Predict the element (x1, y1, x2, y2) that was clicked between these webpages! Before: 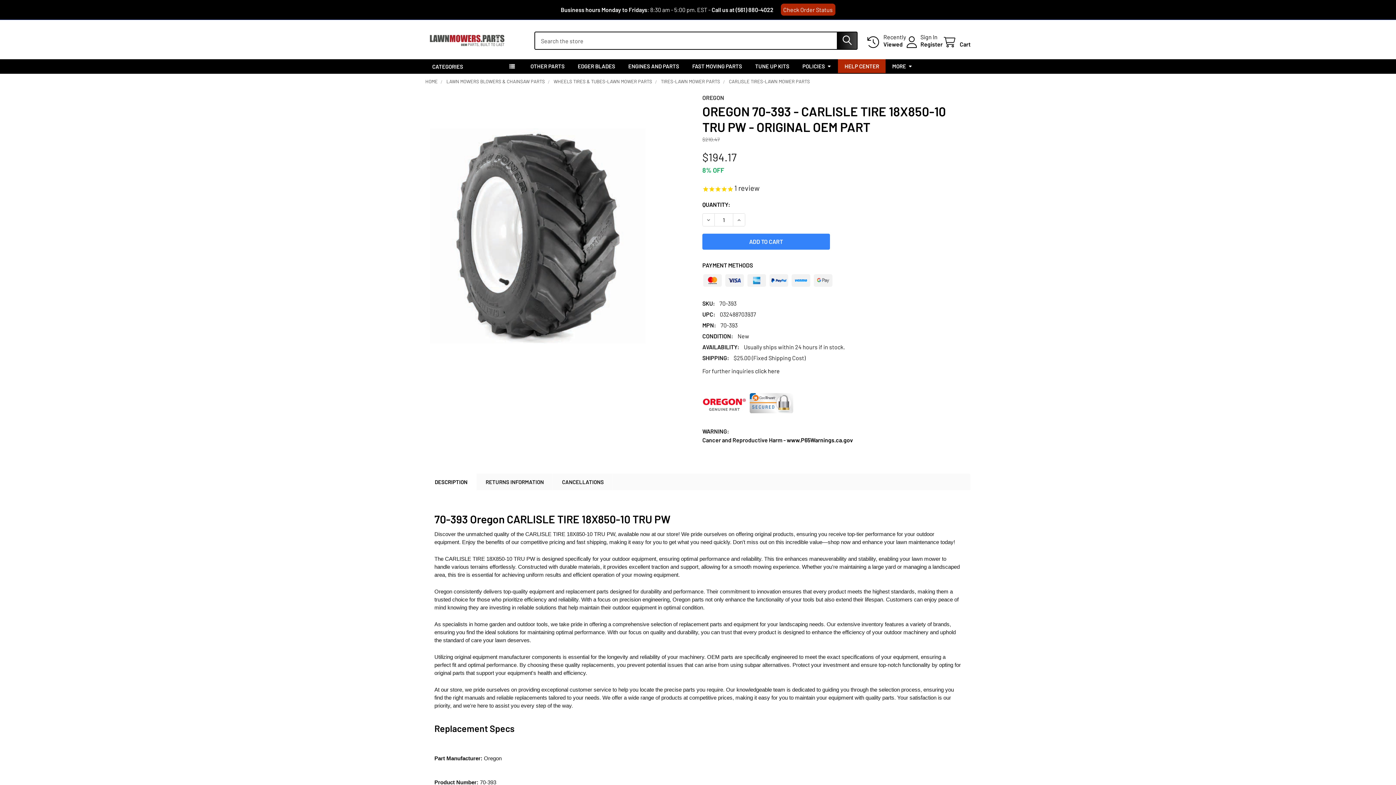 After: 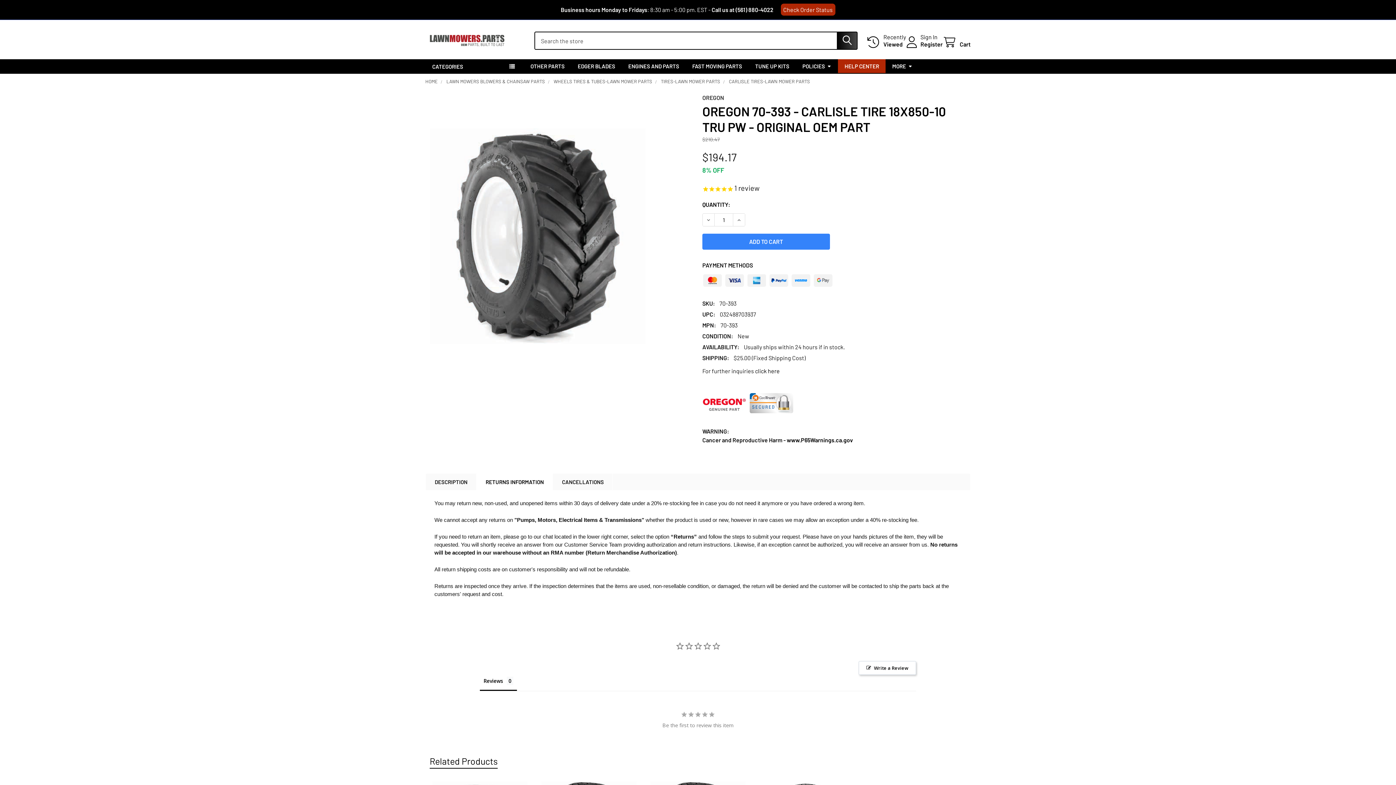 Action: bbox: (477, 473, 552, 490) label: RETURNS INFORMATION